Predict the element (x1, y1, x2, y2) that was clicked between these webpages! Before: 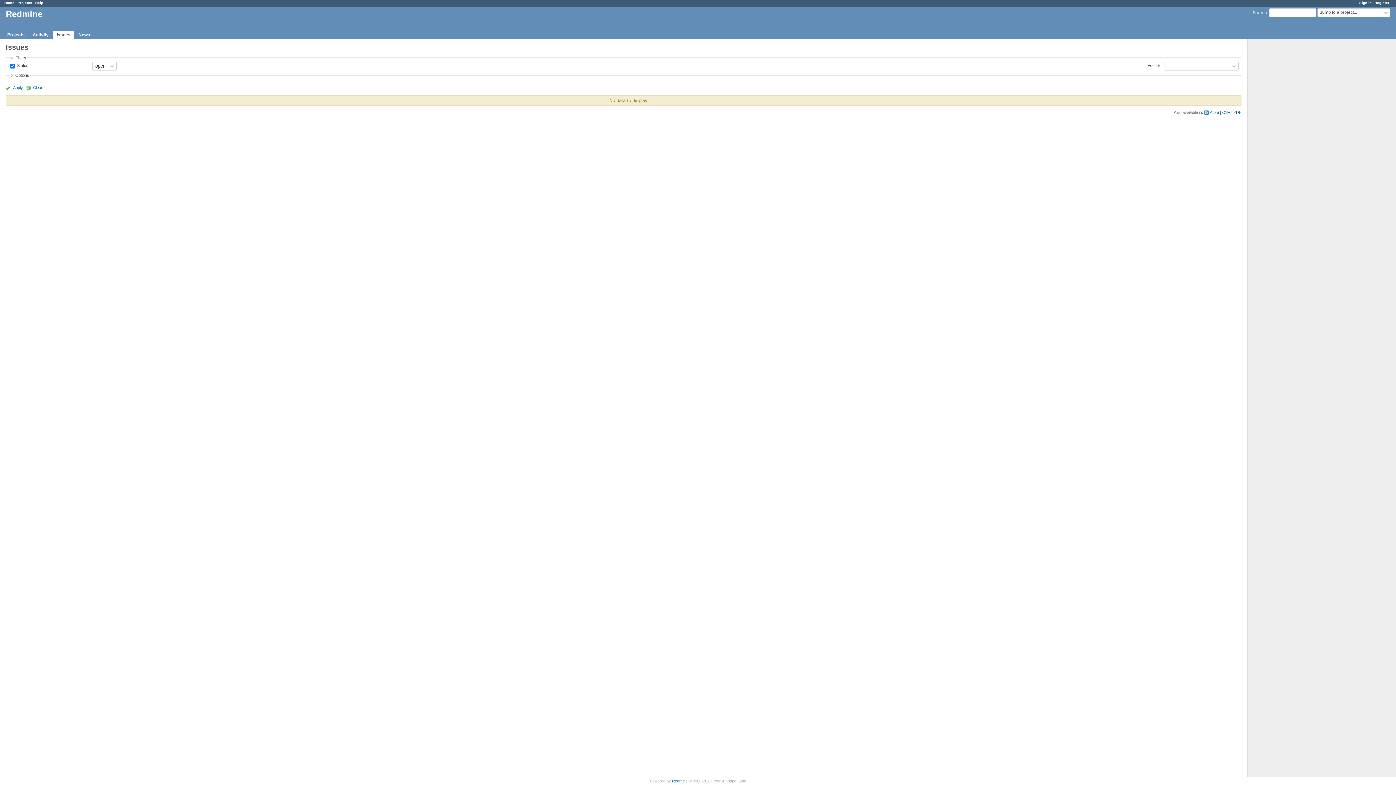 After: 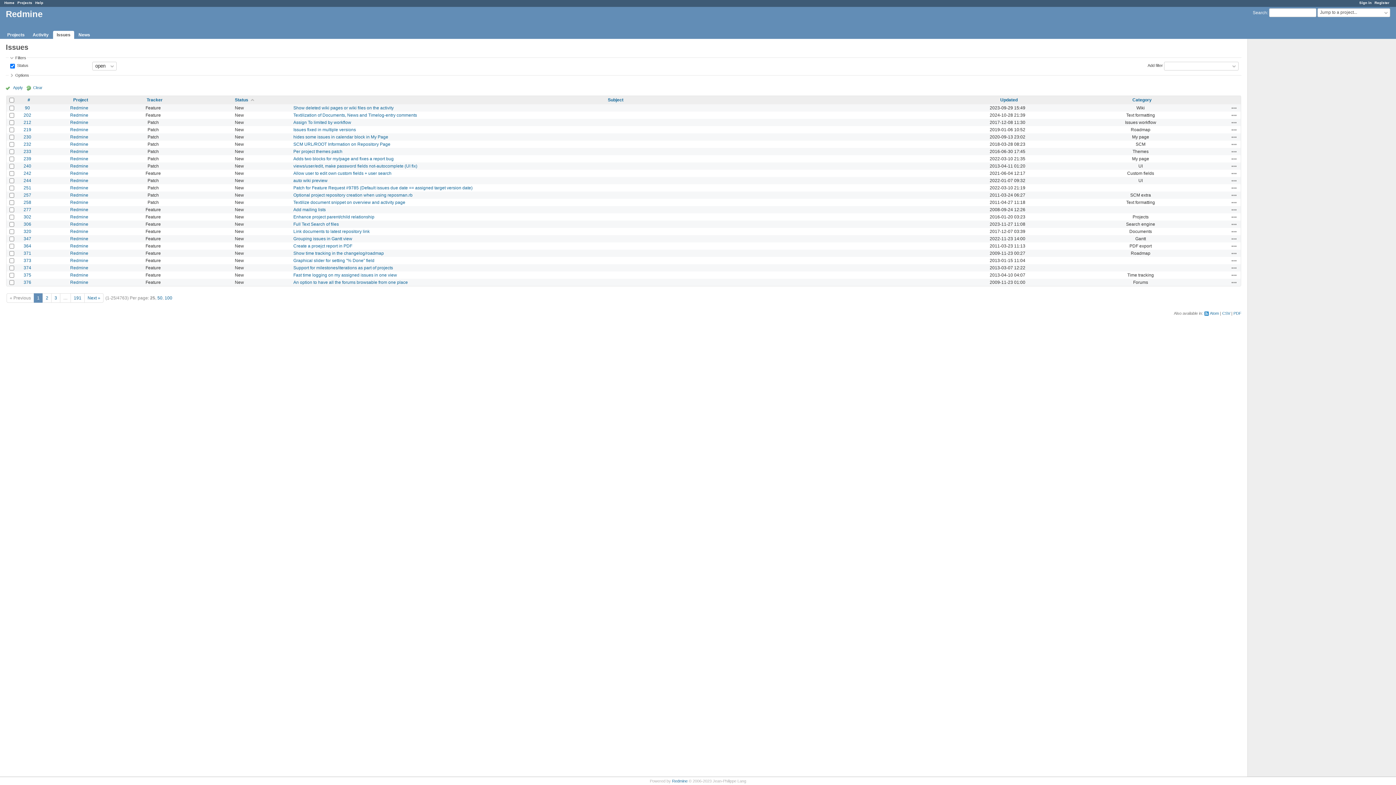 Action: label: Issues bbox: (53, 30, 74, 38)